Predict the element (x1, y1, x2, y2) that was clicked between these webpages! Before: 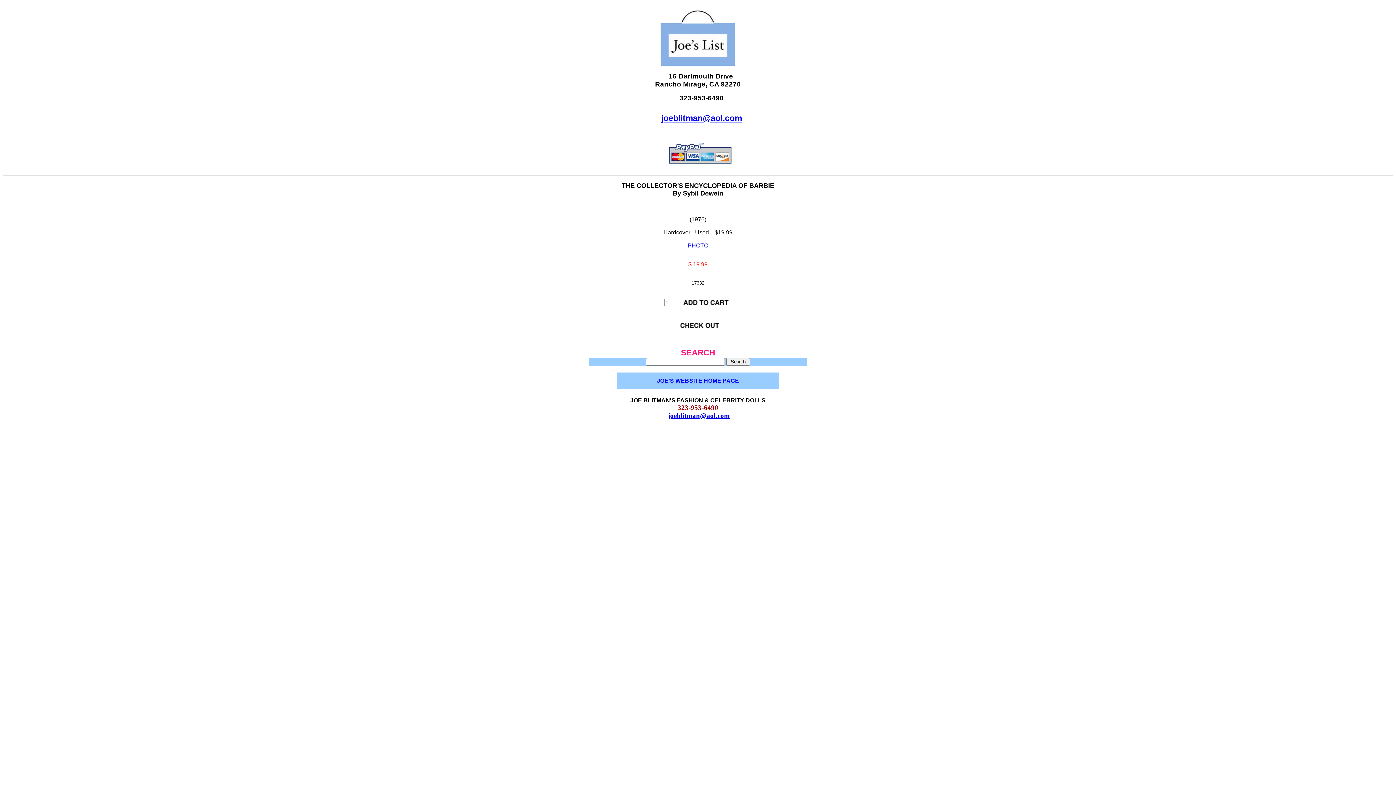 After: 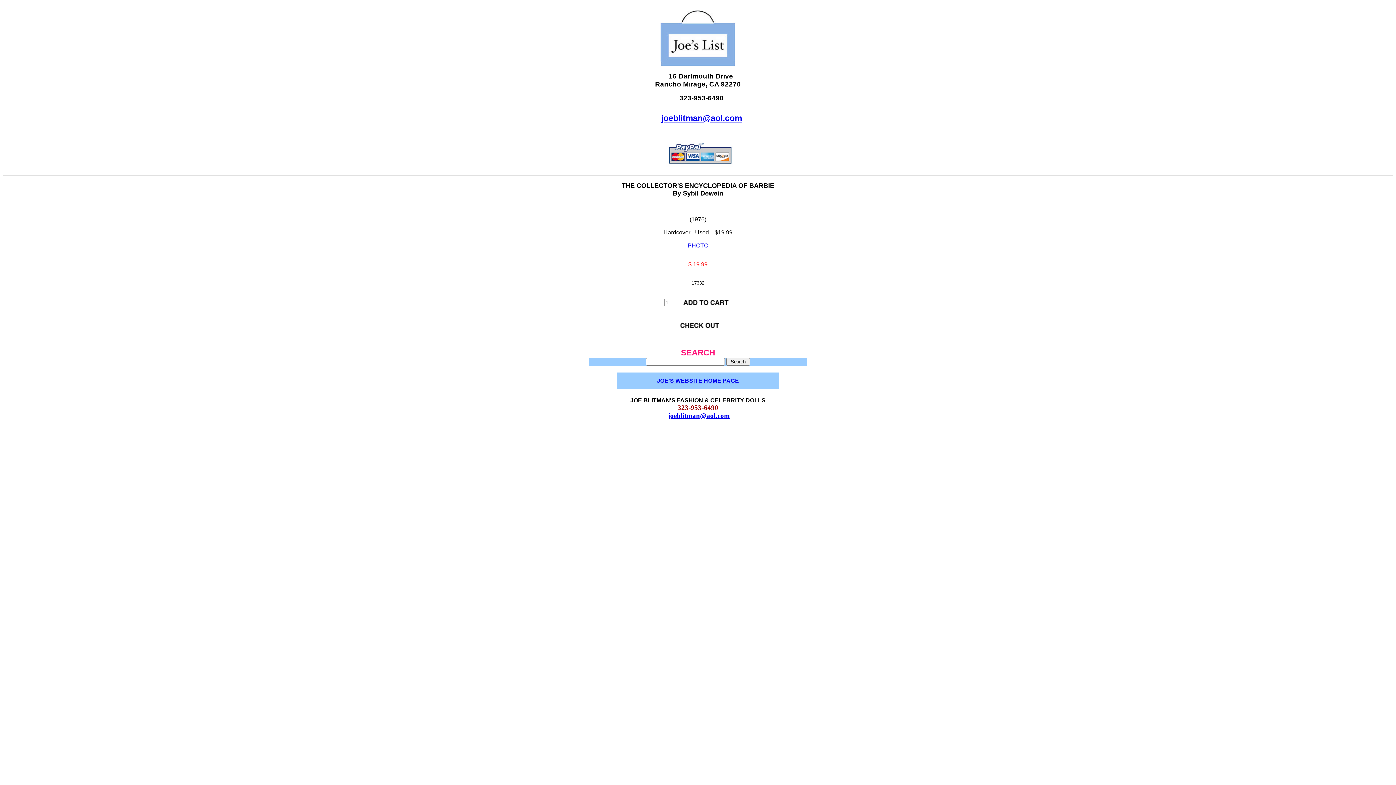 Action: bbox: (661, 113, 742, 122) label: joeblitman@aol.com